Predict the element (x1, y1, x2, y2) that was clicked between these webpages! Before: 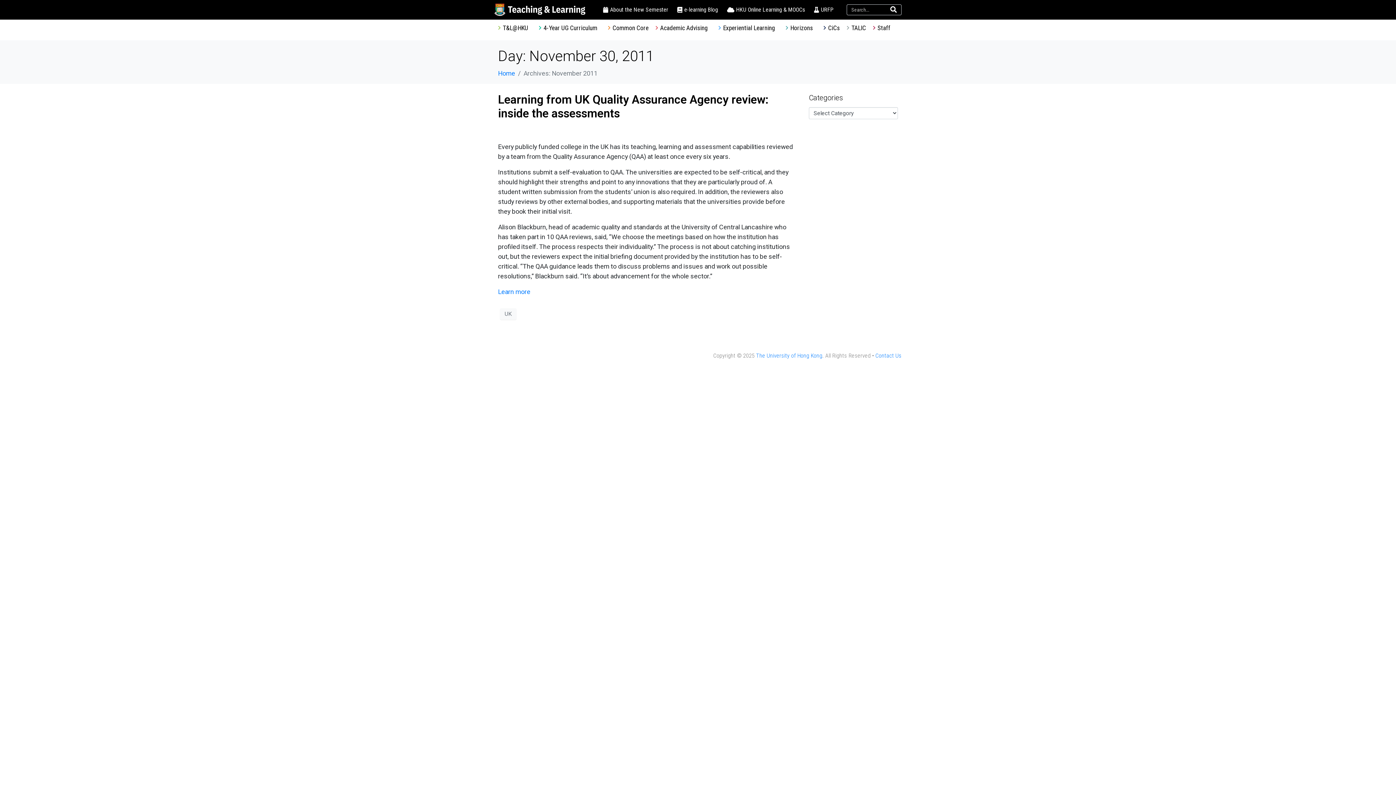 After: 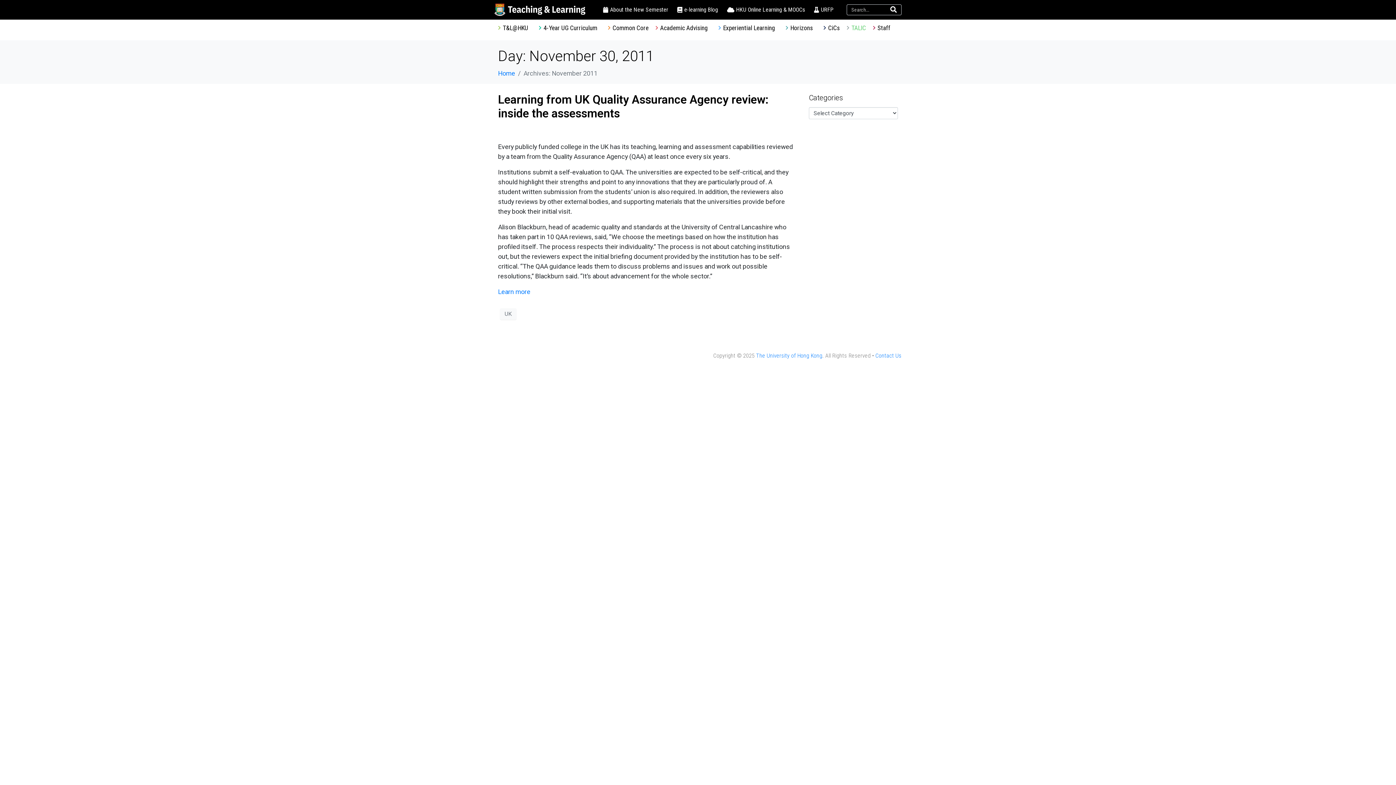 Action: label: TALIC bbox: (843, 19, 869, 36)